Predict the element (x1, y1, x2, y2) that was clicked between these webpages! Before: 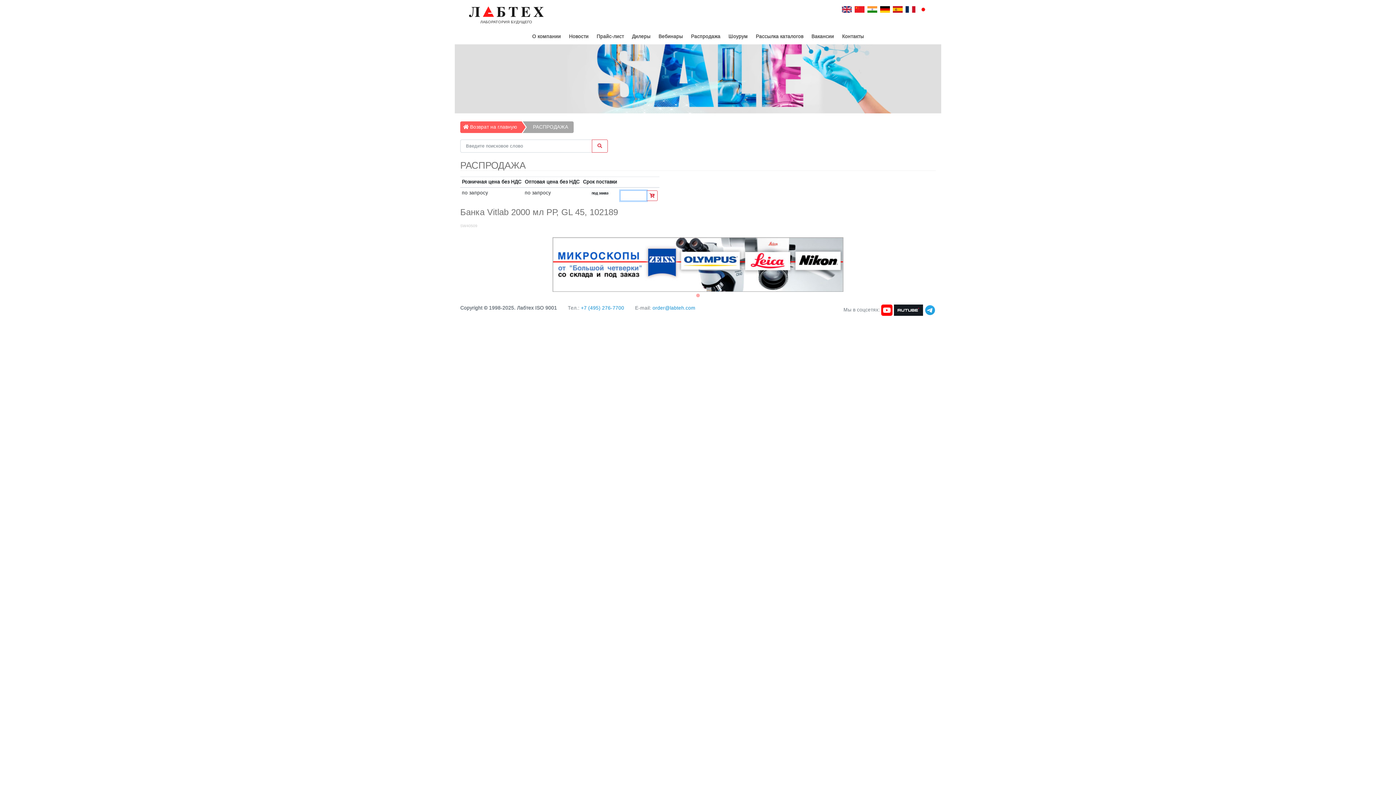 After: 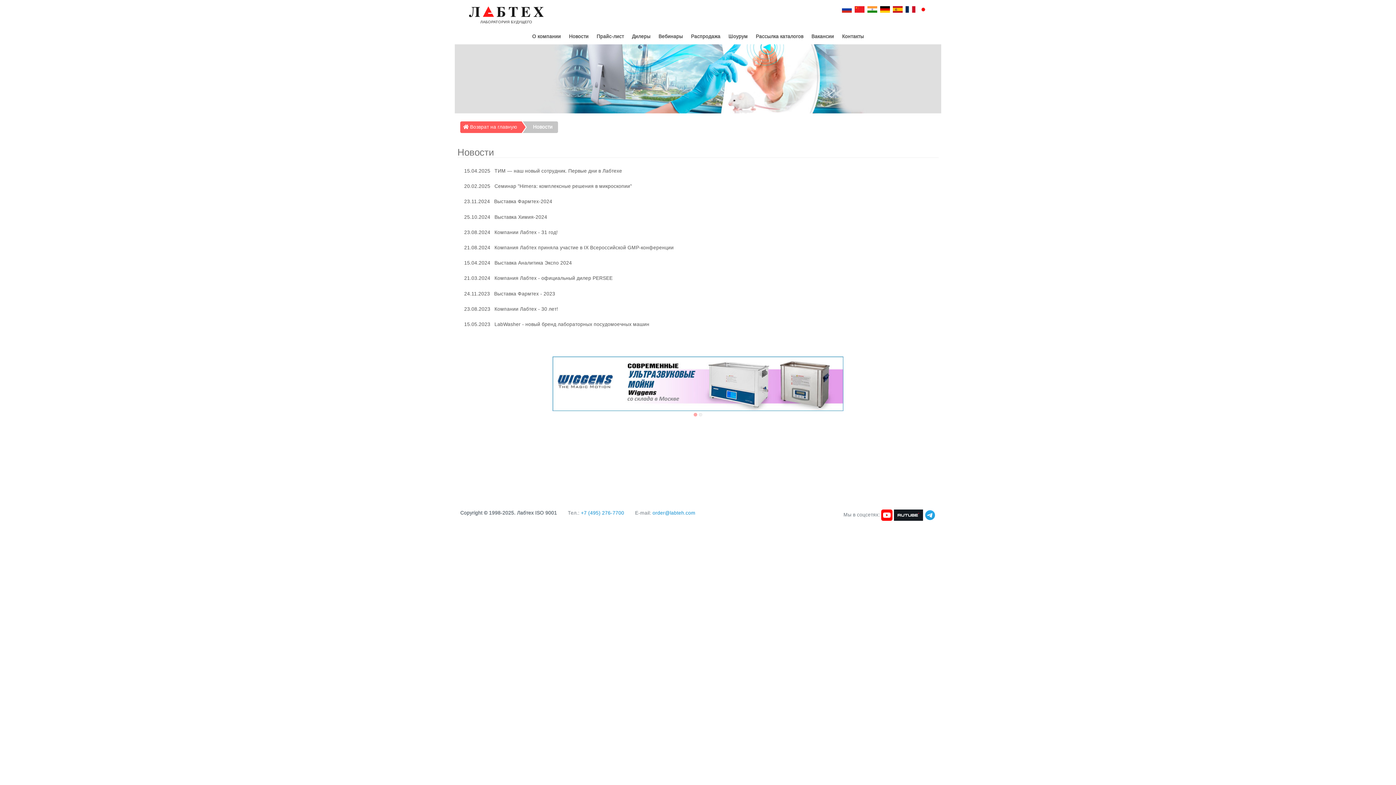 Action: bbox: (566, 30, 591, 43) label: Новости